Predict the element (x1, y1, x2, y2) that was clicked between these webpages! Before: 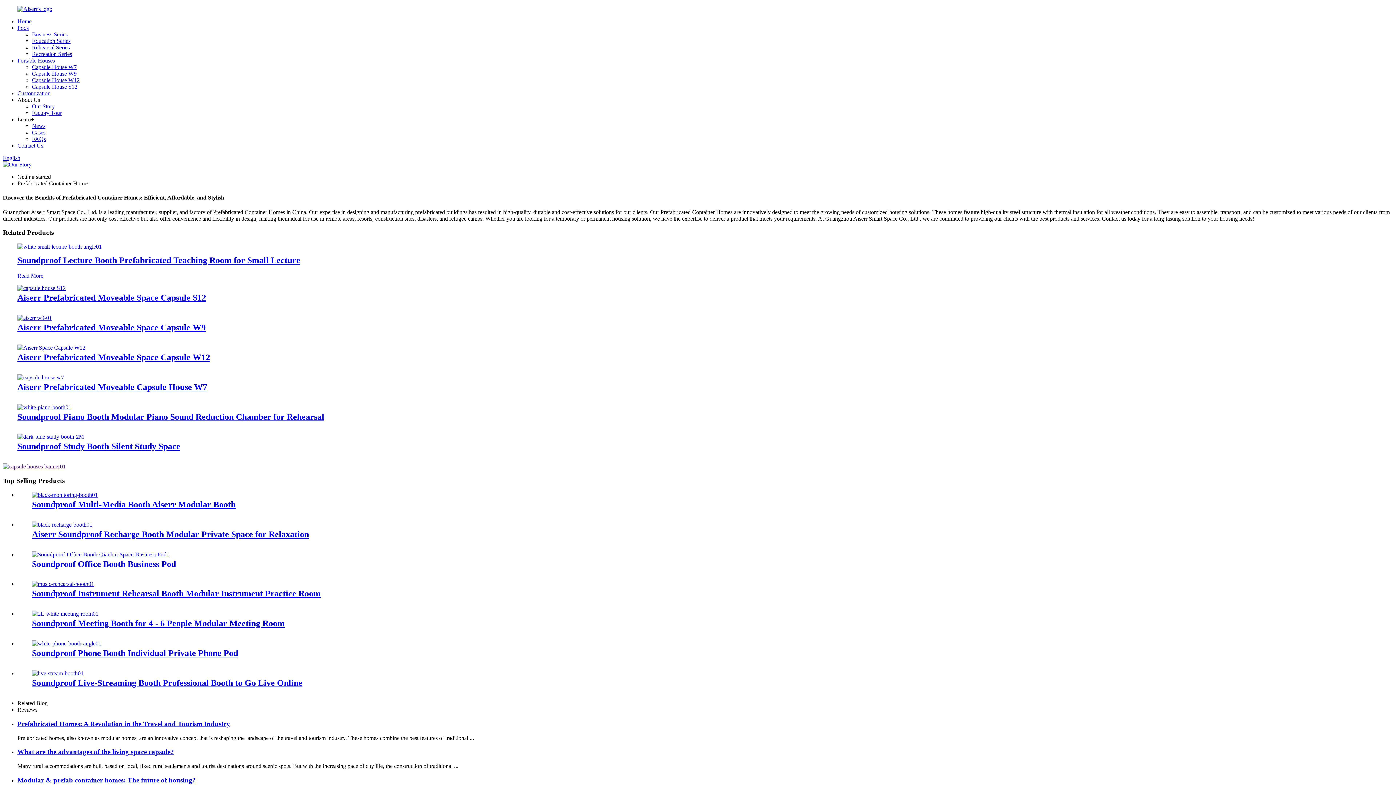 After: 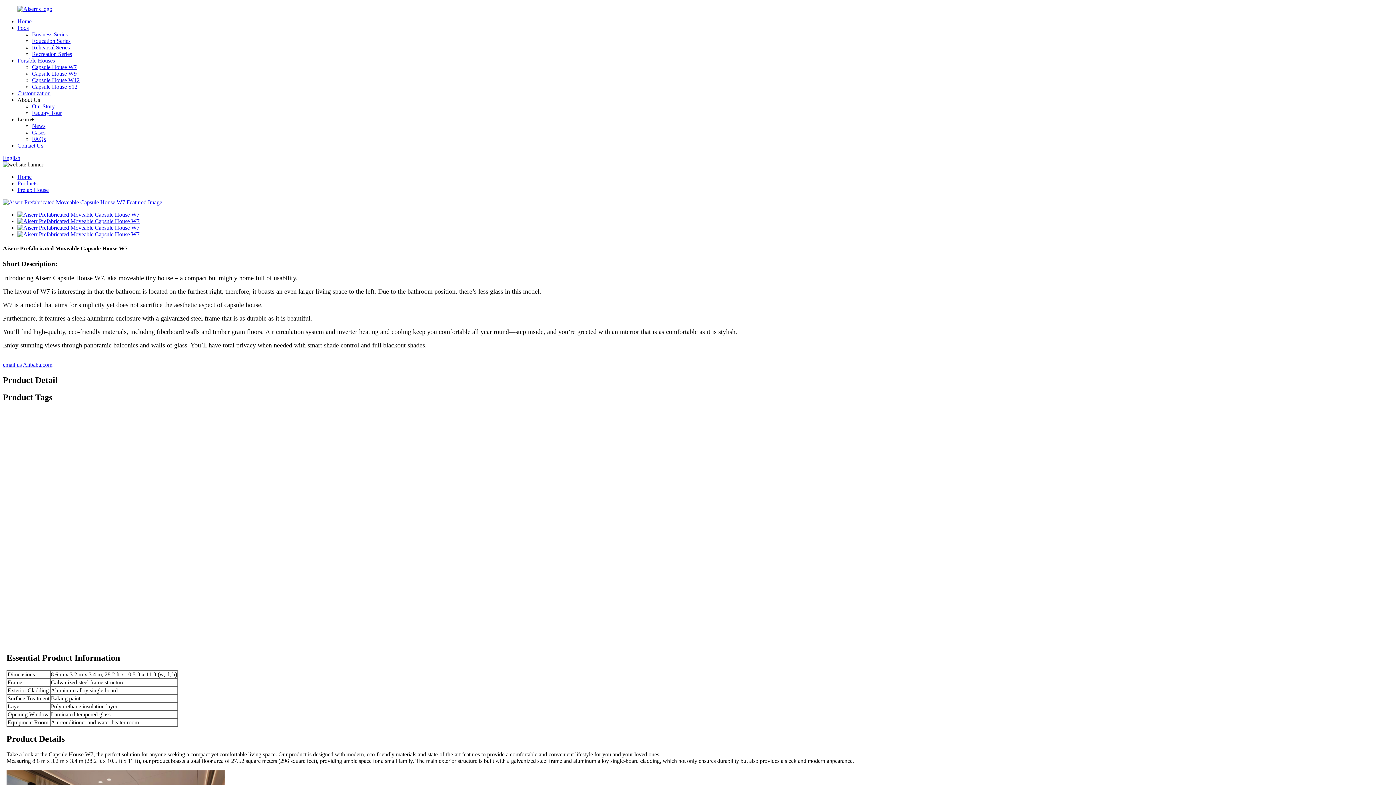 Action: label: Capsule House W7 bbox: (32, 64, 76, 70)